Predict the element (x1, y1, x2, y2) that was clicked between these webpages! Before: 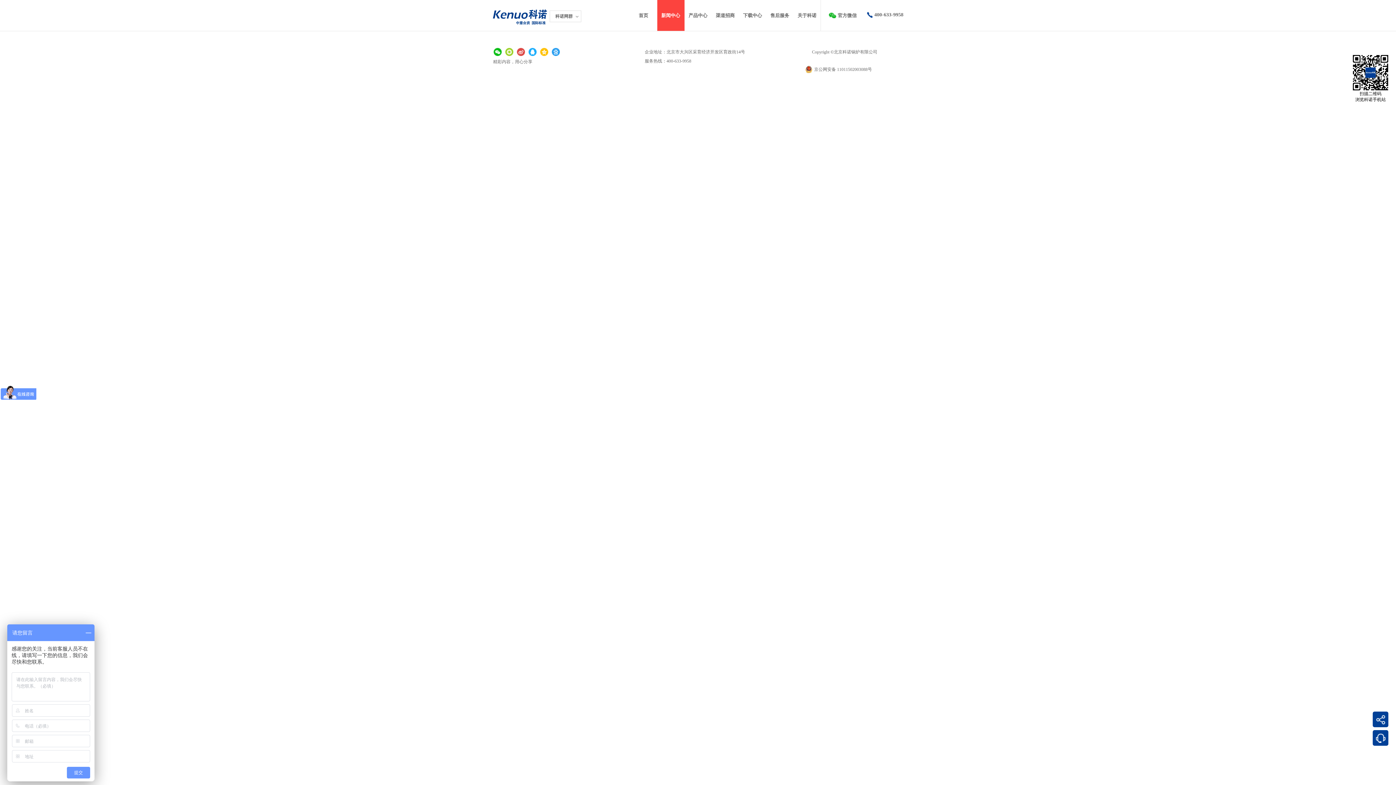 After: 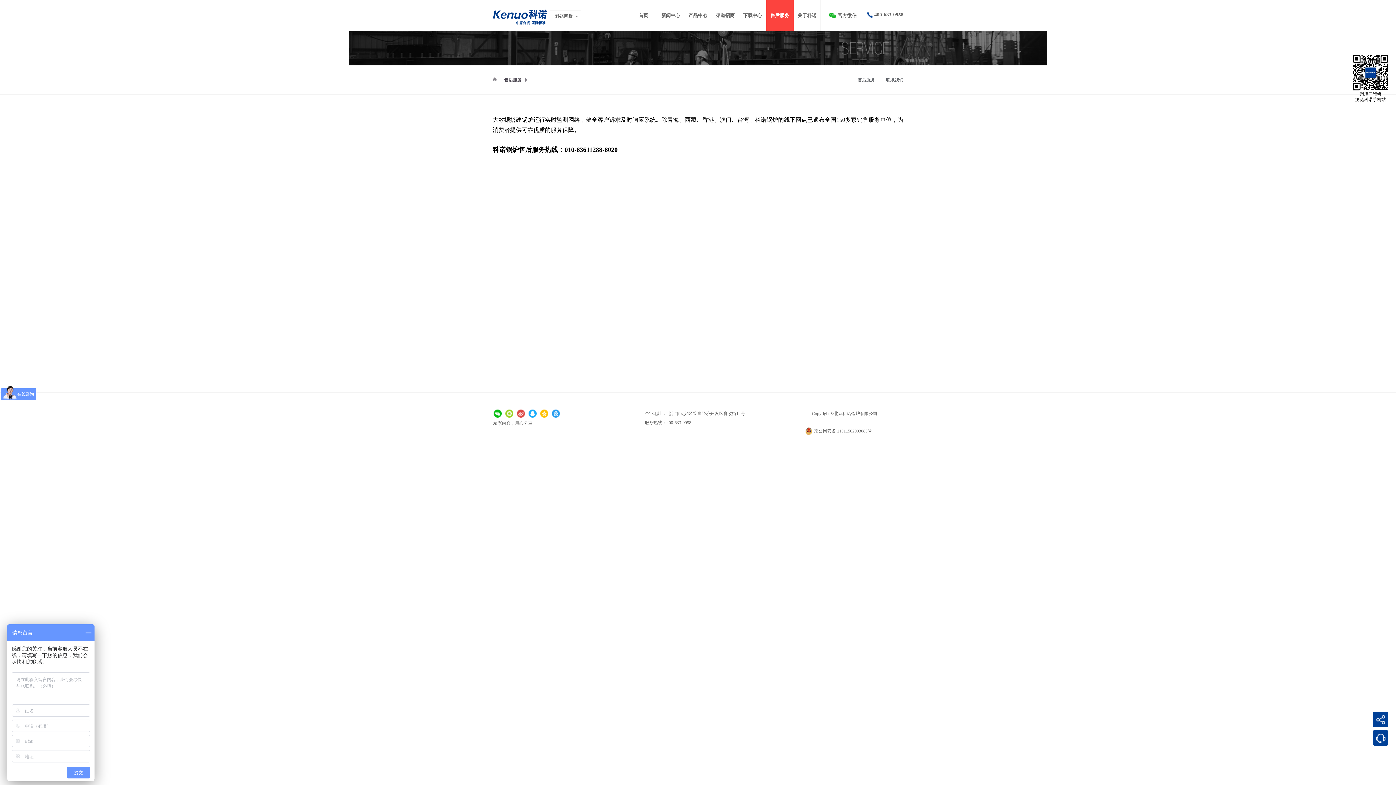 Action: label: 售后服务 bbox: (770, 12, 789, 18)